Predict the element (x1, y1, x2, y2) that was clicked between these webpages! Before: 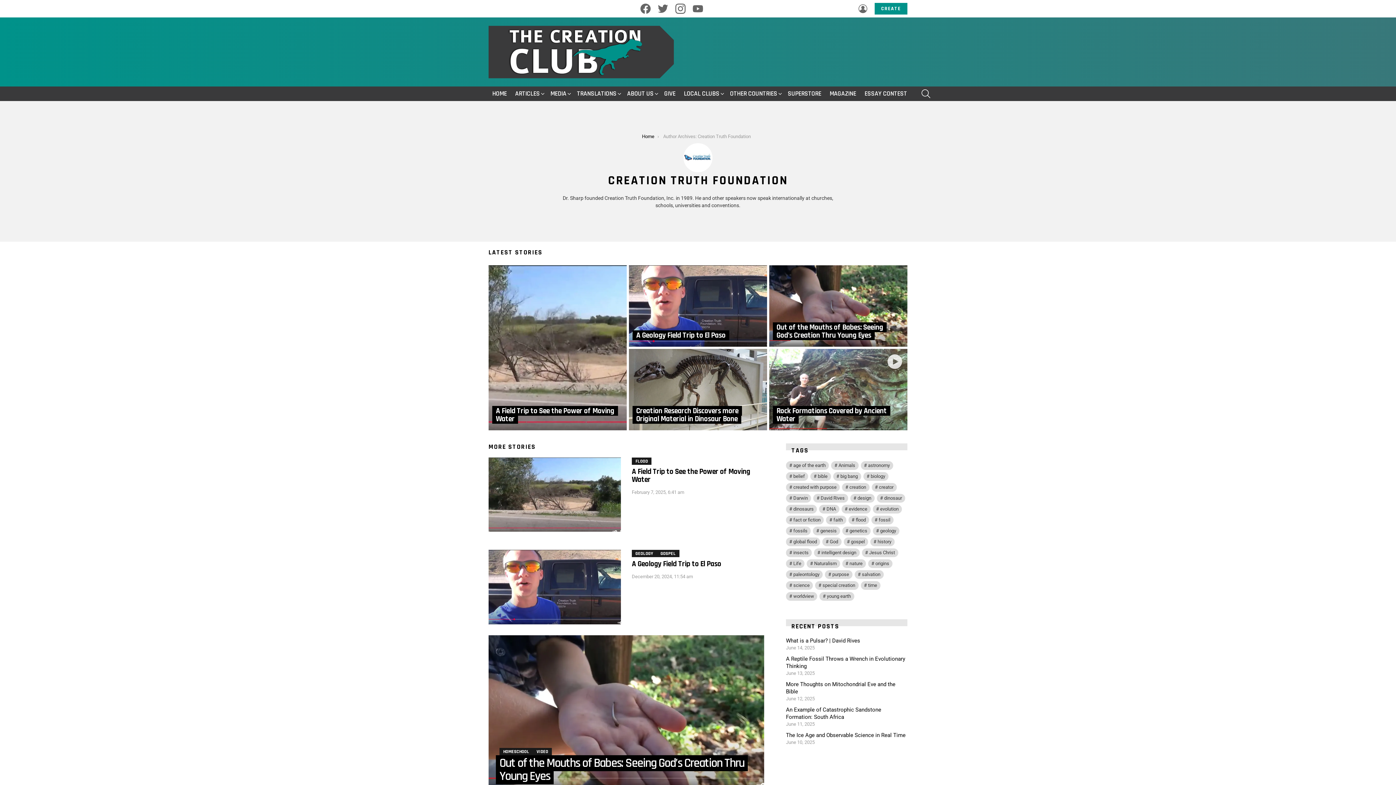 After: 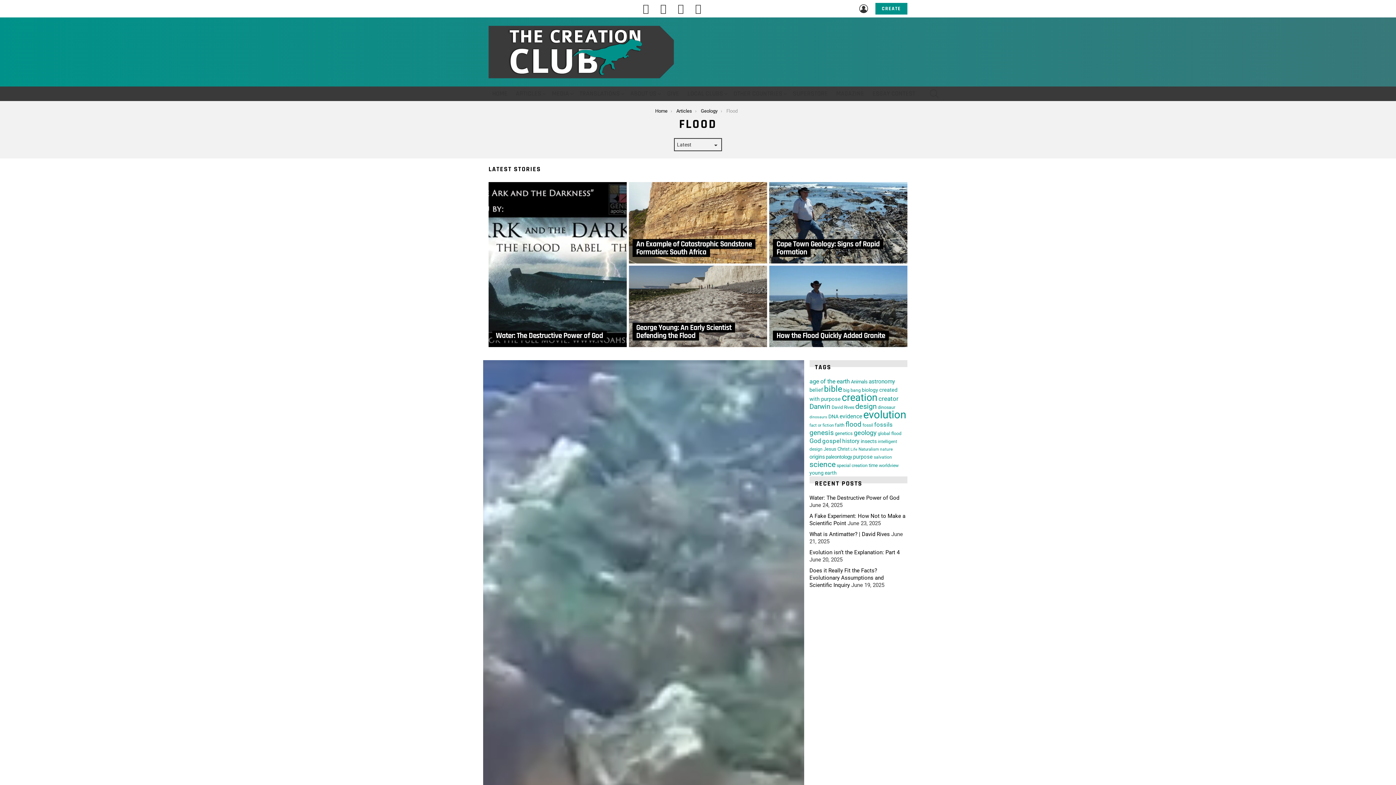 Action: bbox: (632, 457, 651, 465) label: FLOOD